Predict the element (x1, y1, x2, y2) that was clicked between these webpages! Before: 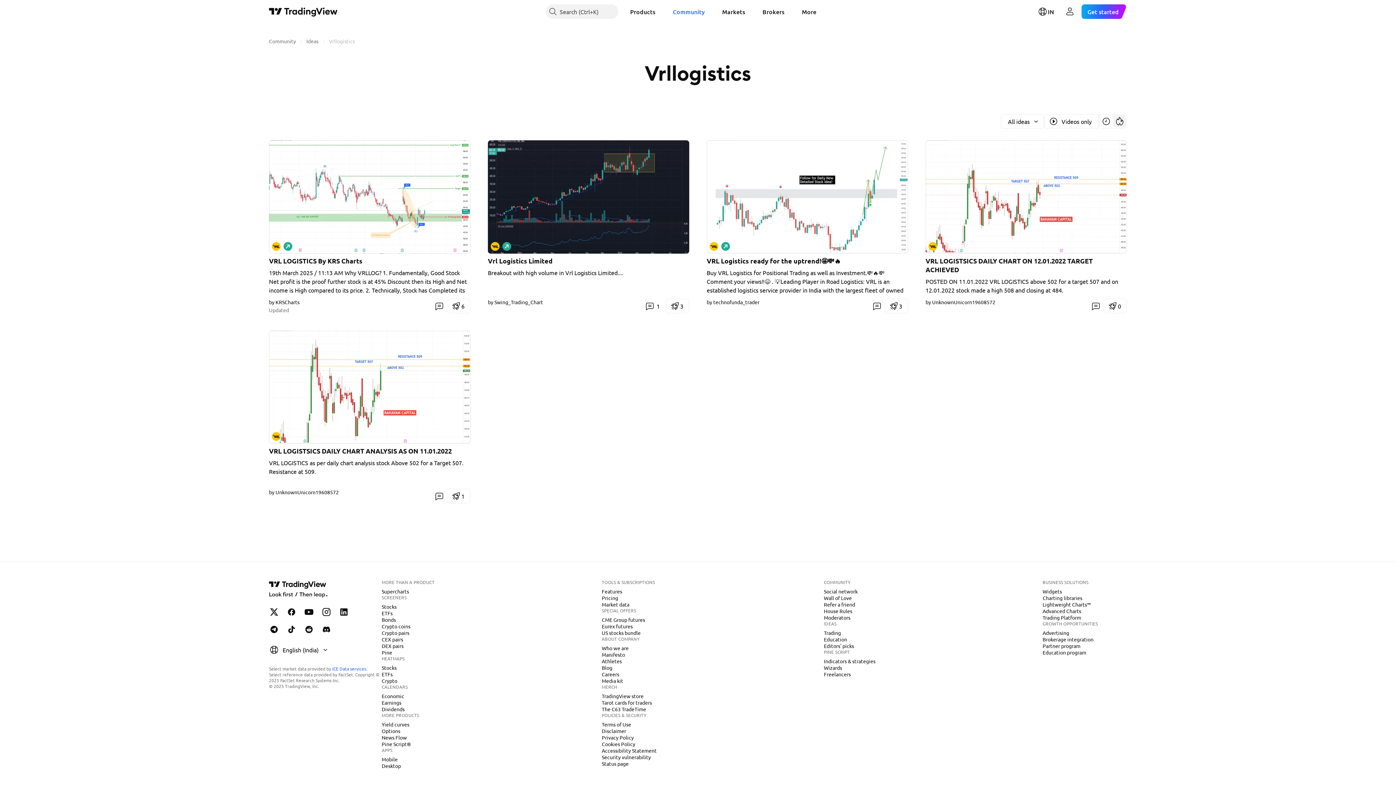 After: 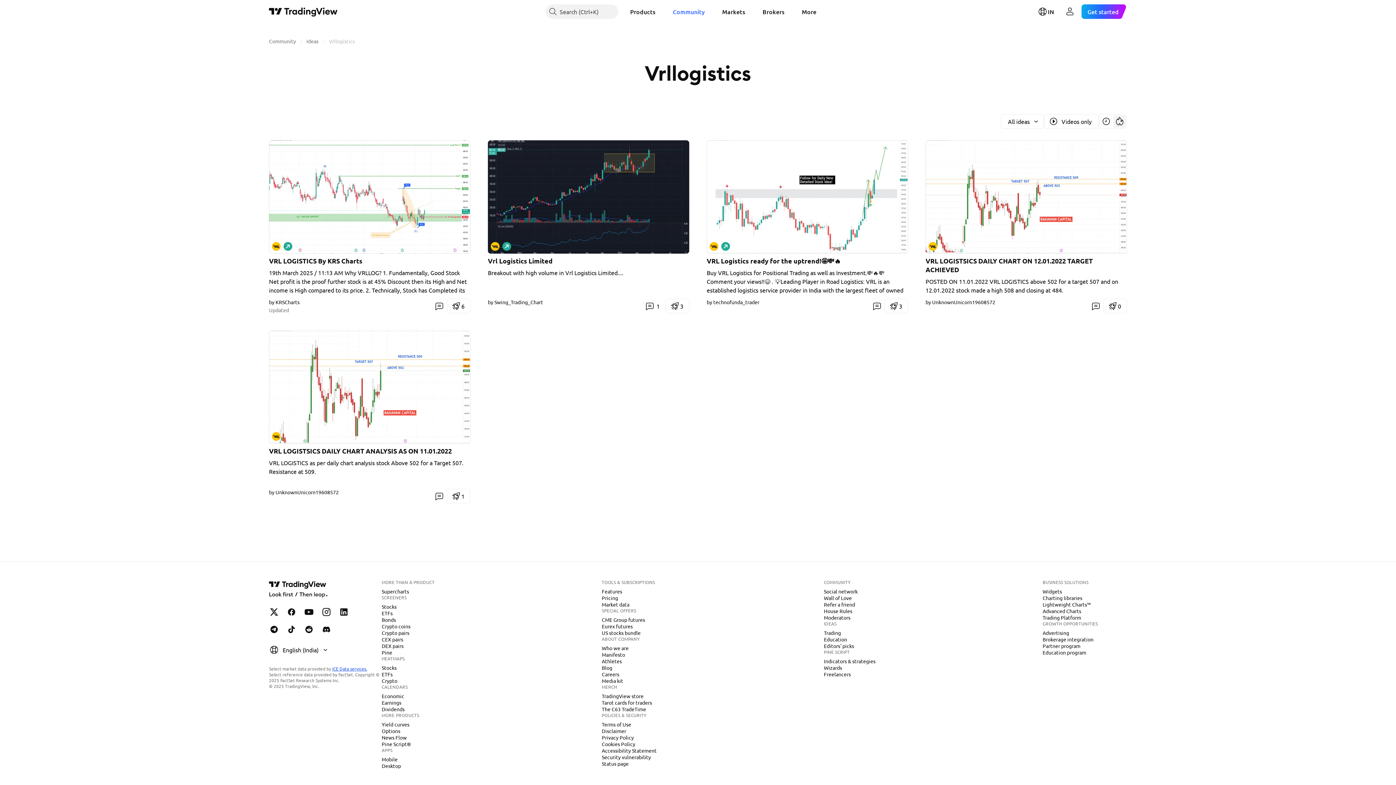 Action: label: ICE Data services. bbox: (332, 666, 367, 672)